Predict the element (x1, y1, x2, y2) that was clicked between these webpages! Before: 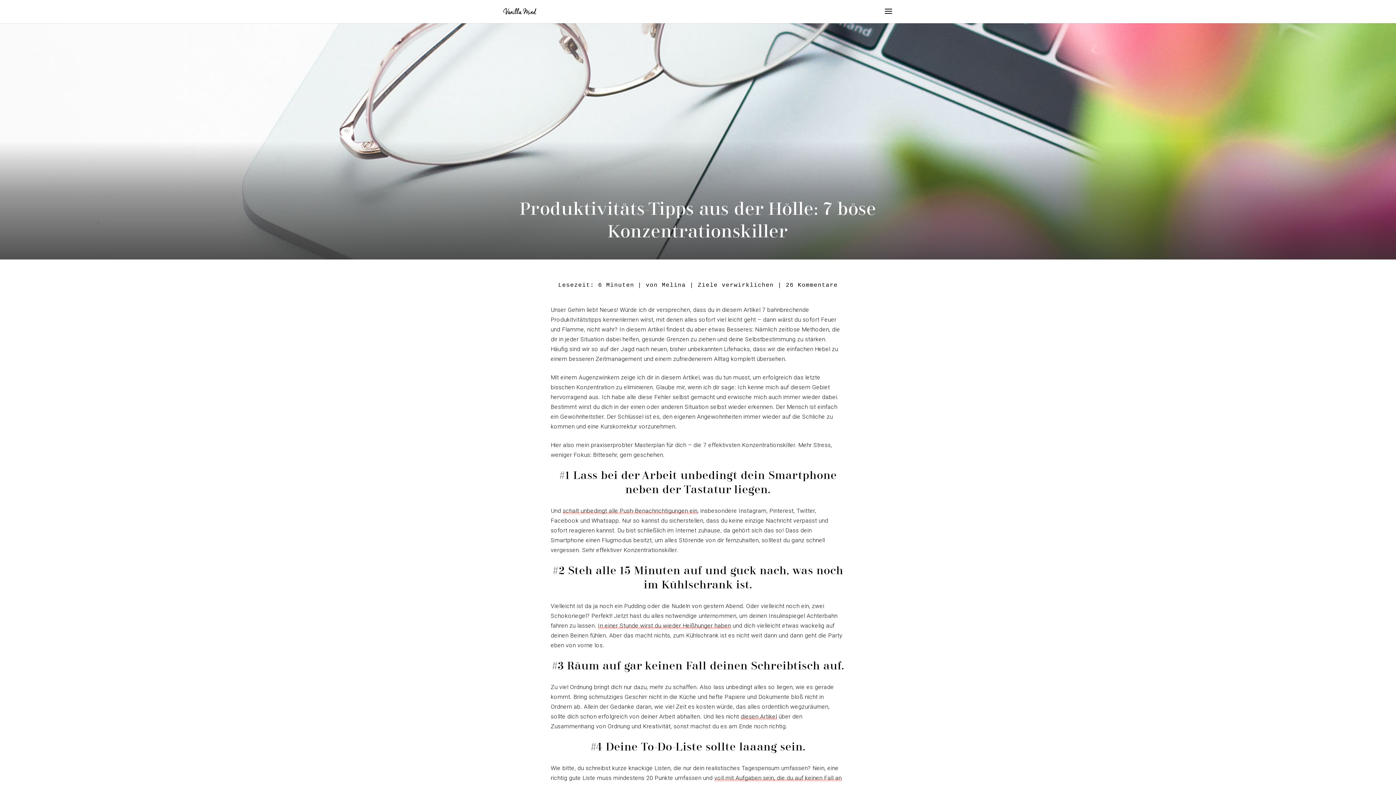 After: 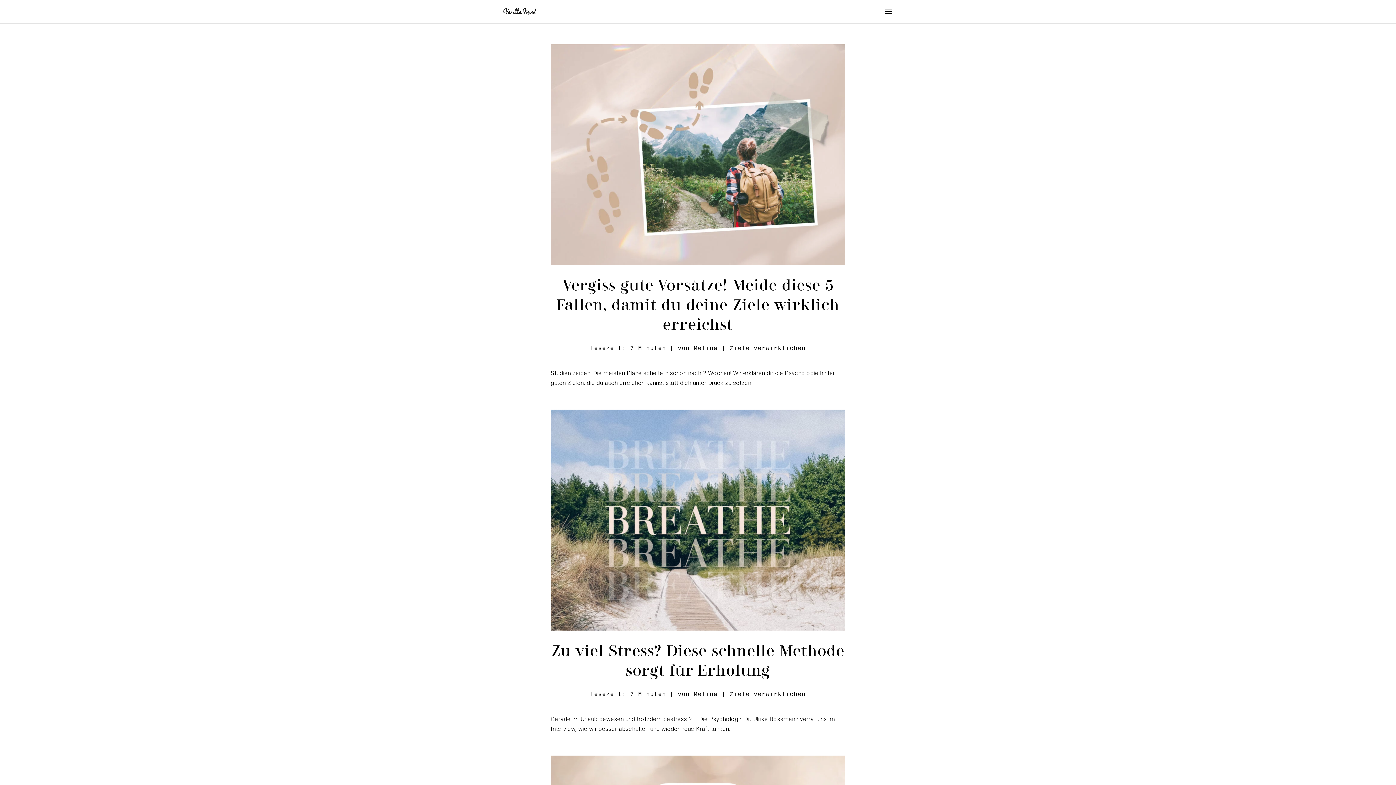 Action: label: Ziele verwirklichen bbox: (698, 282, 774, 288)